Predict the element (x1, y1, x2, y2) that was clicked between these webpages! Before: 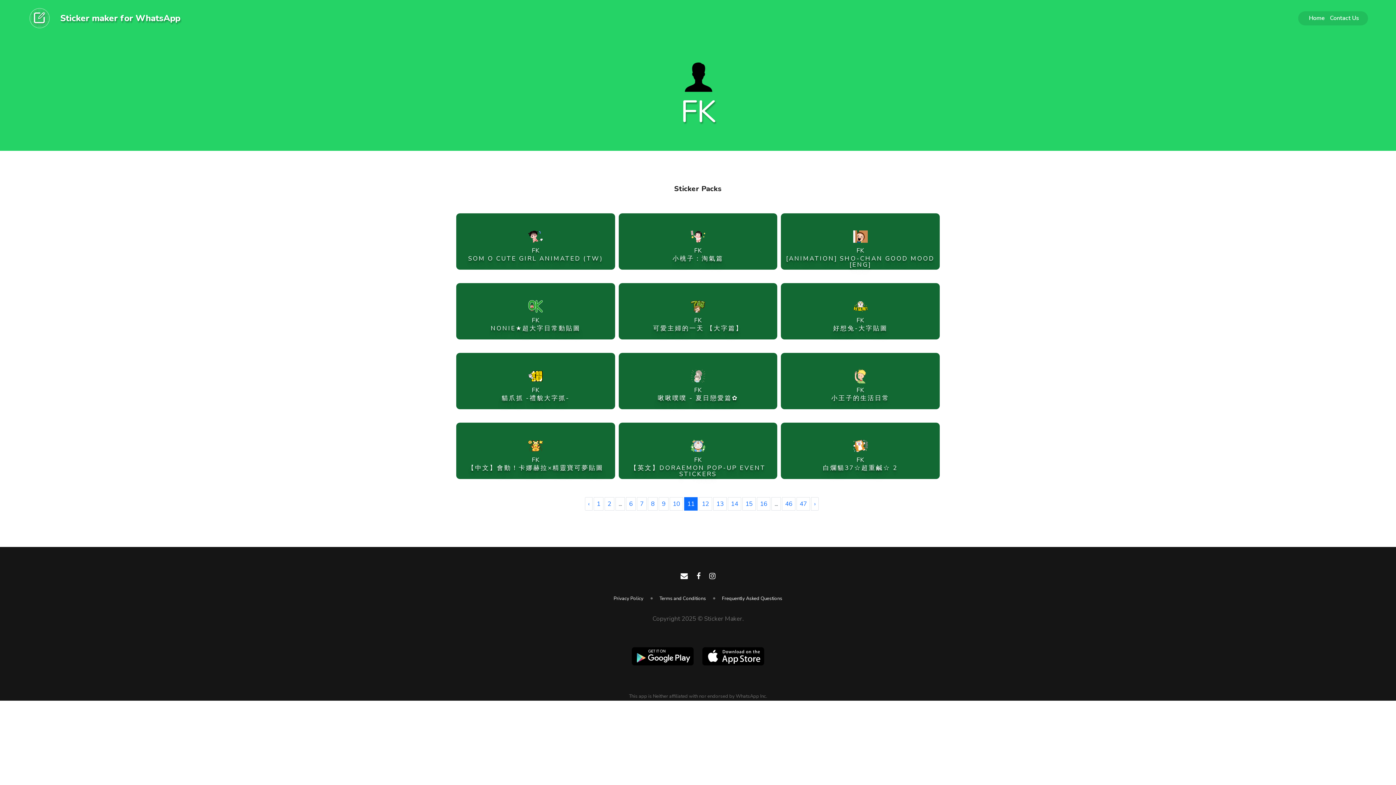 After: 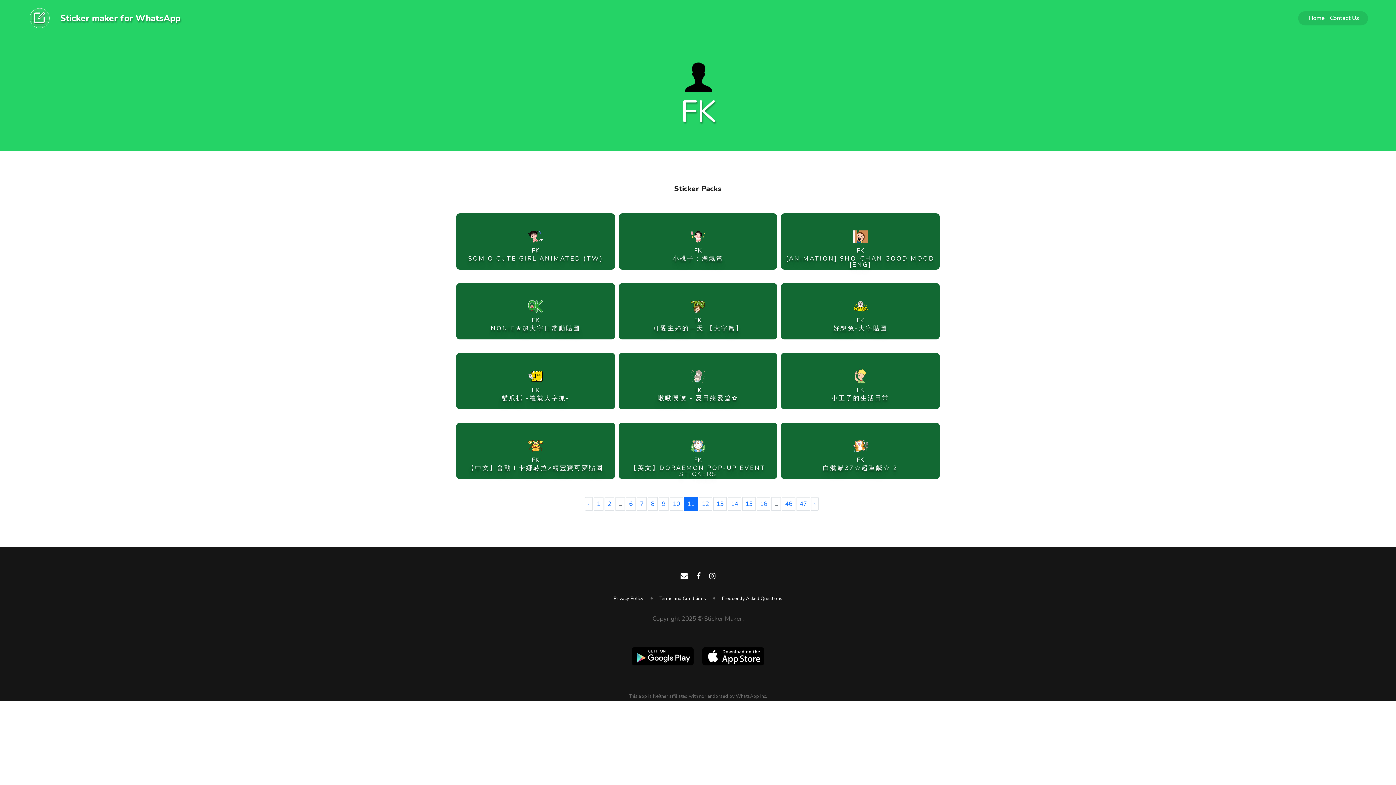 Action: bbox: (693, 567, 704, 584)